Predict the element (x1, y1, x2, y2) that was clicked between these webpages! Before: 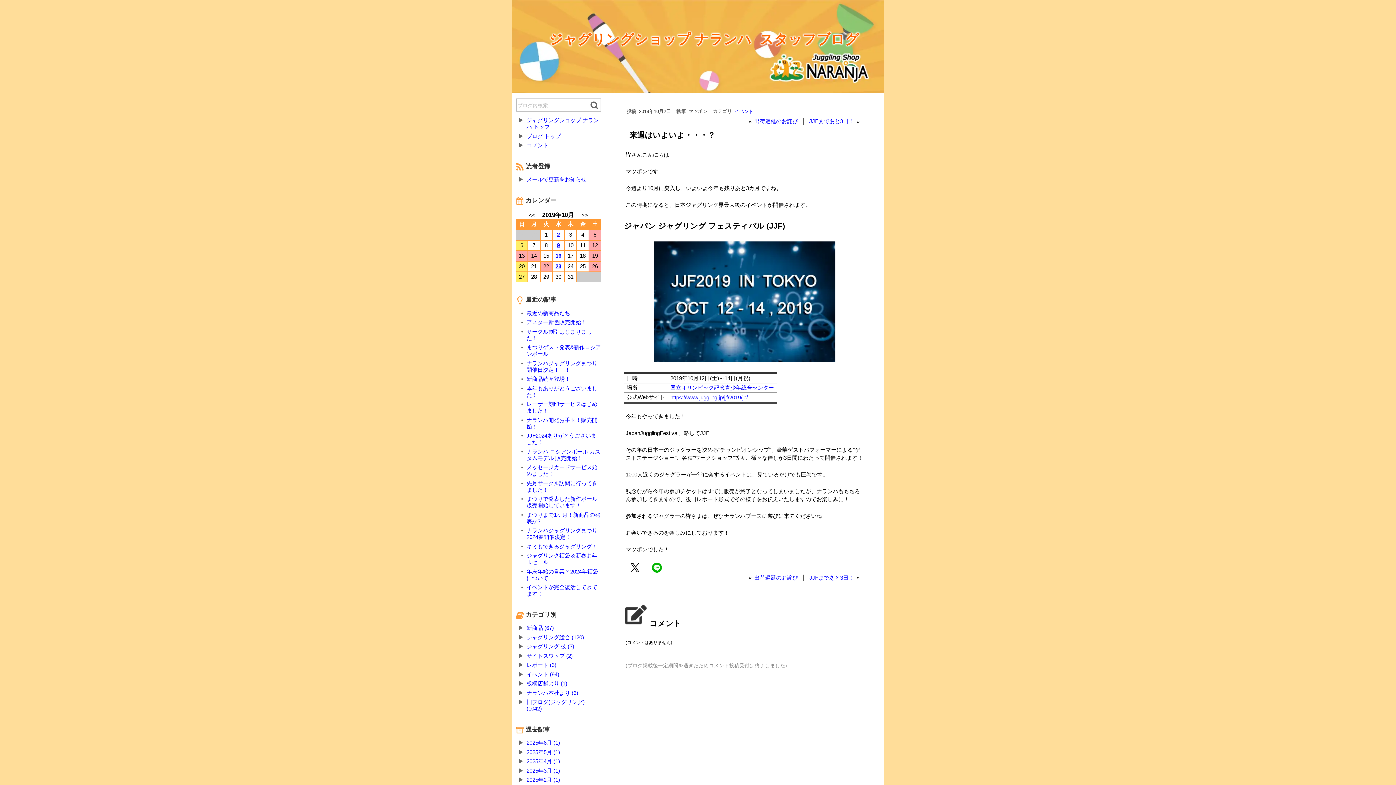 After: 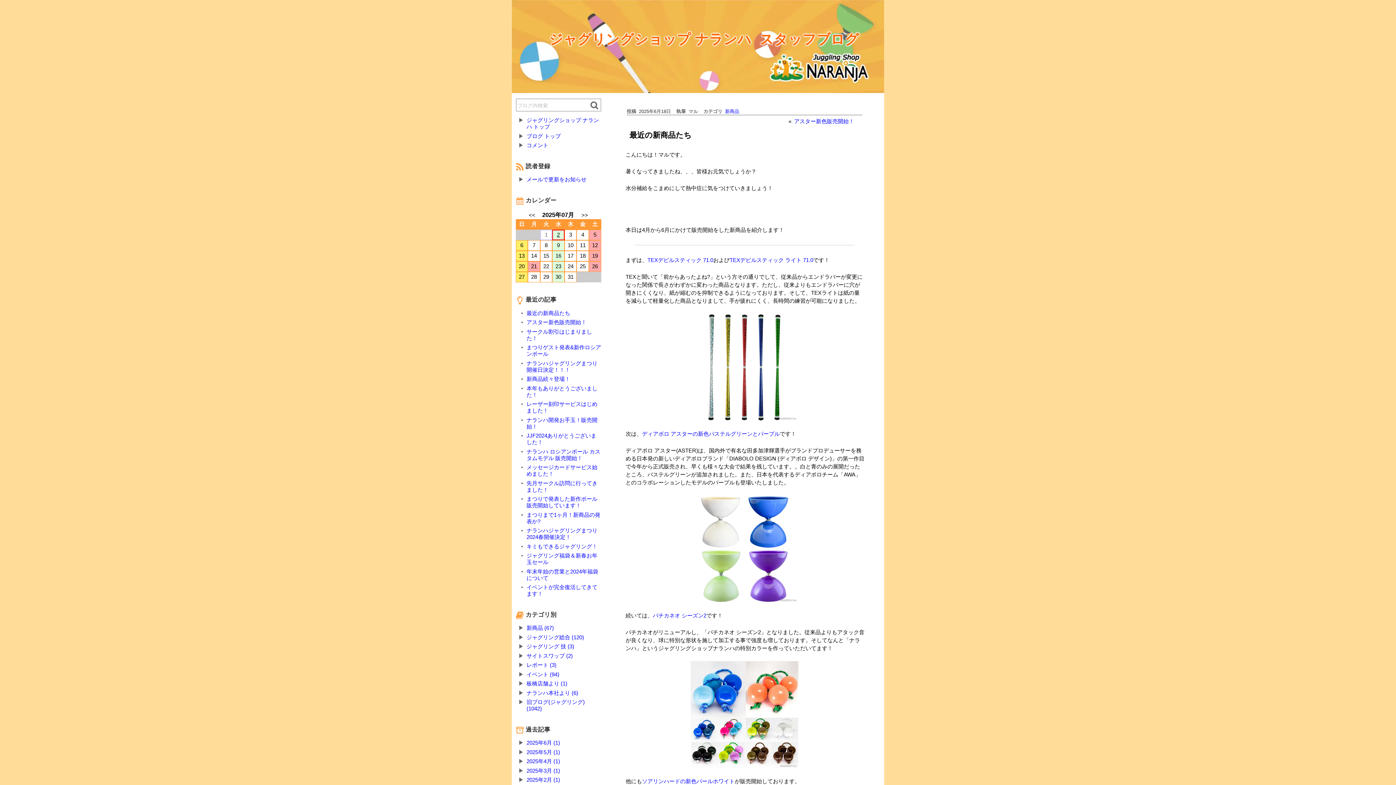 Action: label: ジャグリングショップ ナランハ
スタッフブログ bbox: (512, 0, 884, 93)